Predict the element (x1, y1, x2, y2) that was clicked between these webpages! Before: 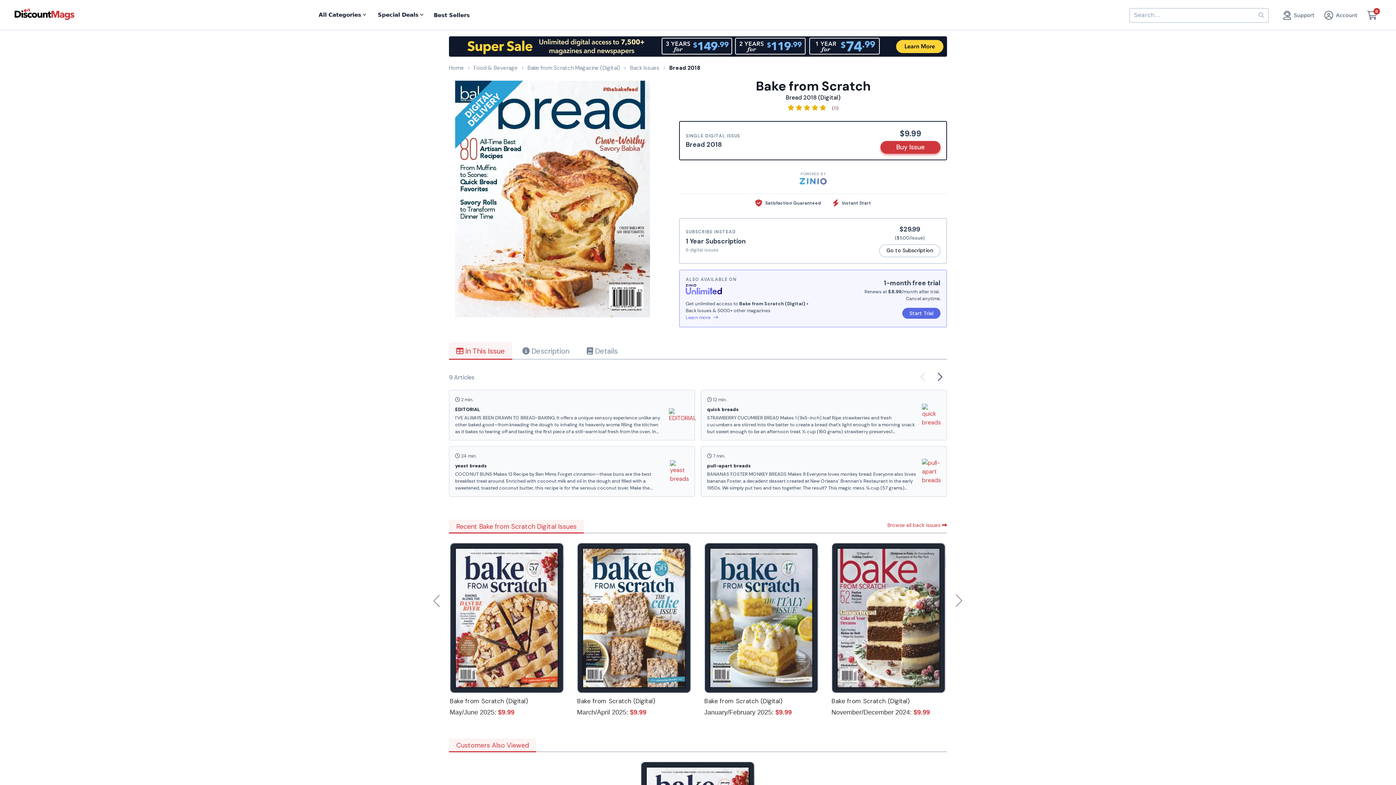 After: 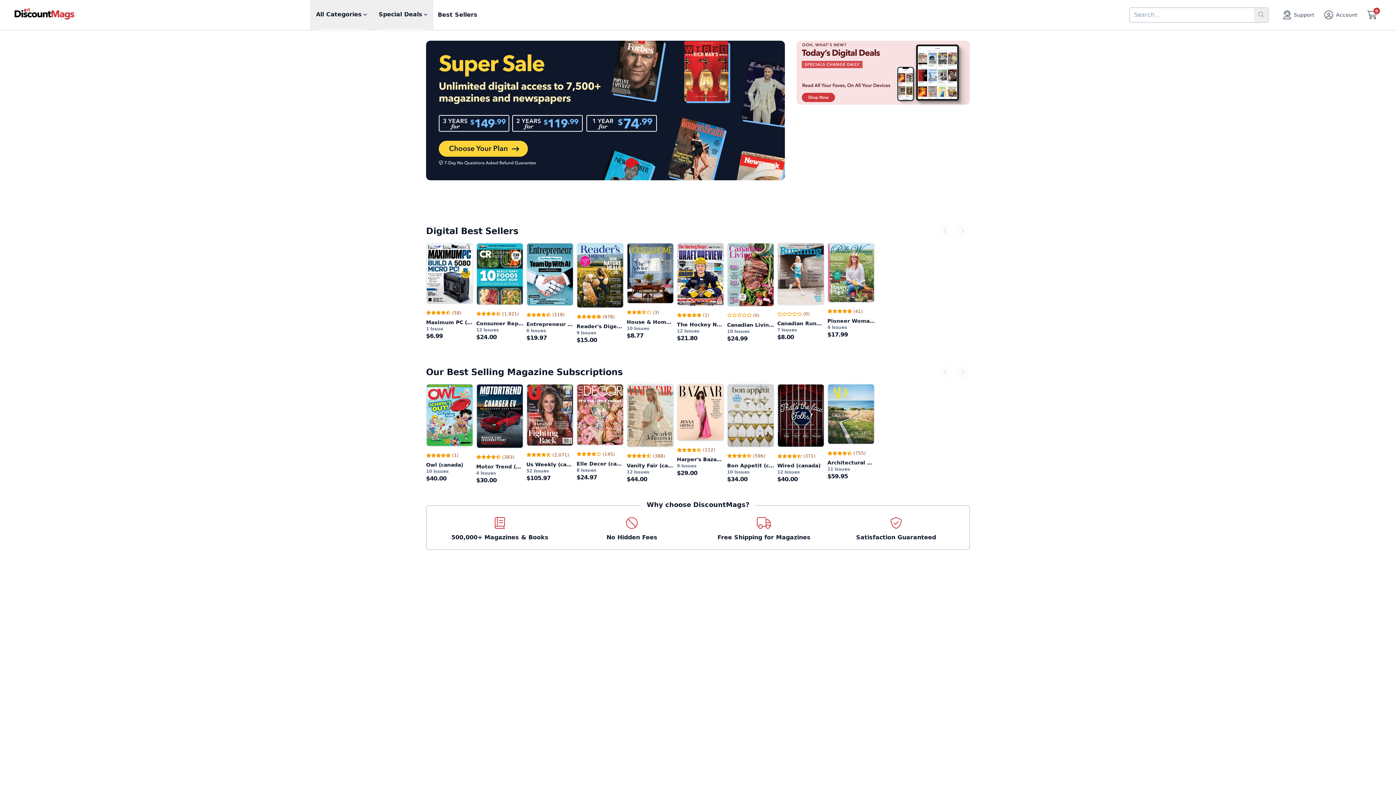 Action: bbox: (449, 64, 464, 71) label: Home